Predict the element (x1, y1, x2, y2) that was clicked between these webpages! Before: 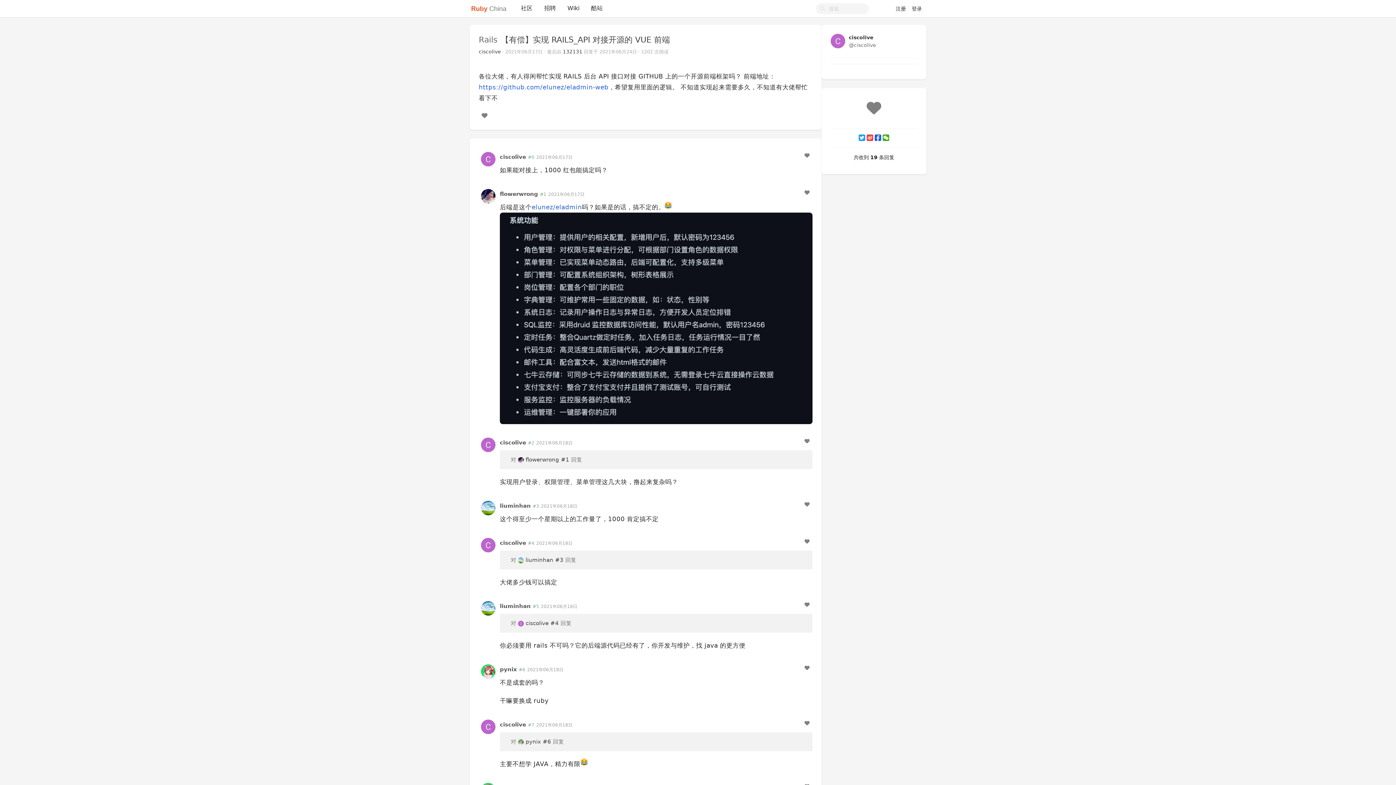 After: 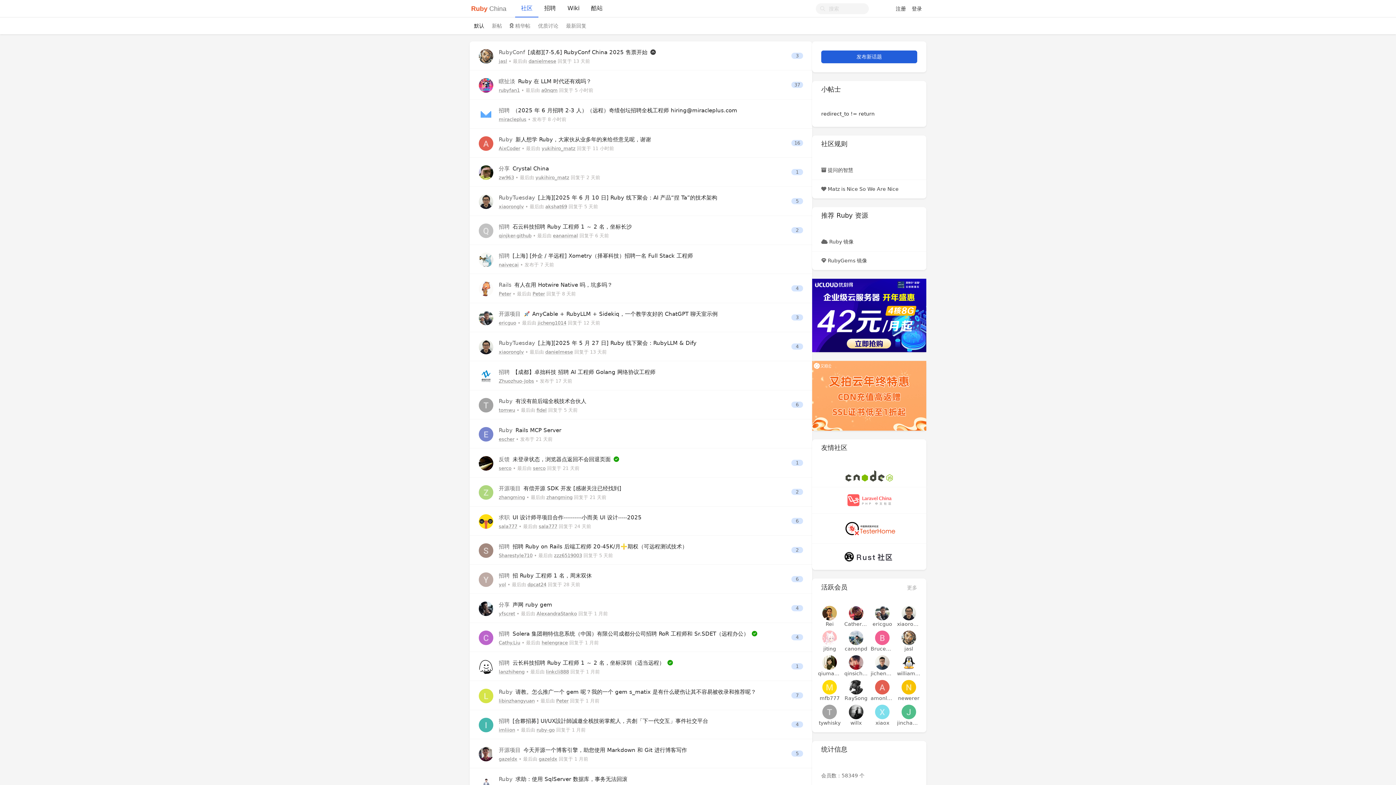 Action: label: Ruby China bbox: (471, 2, 506, 15)